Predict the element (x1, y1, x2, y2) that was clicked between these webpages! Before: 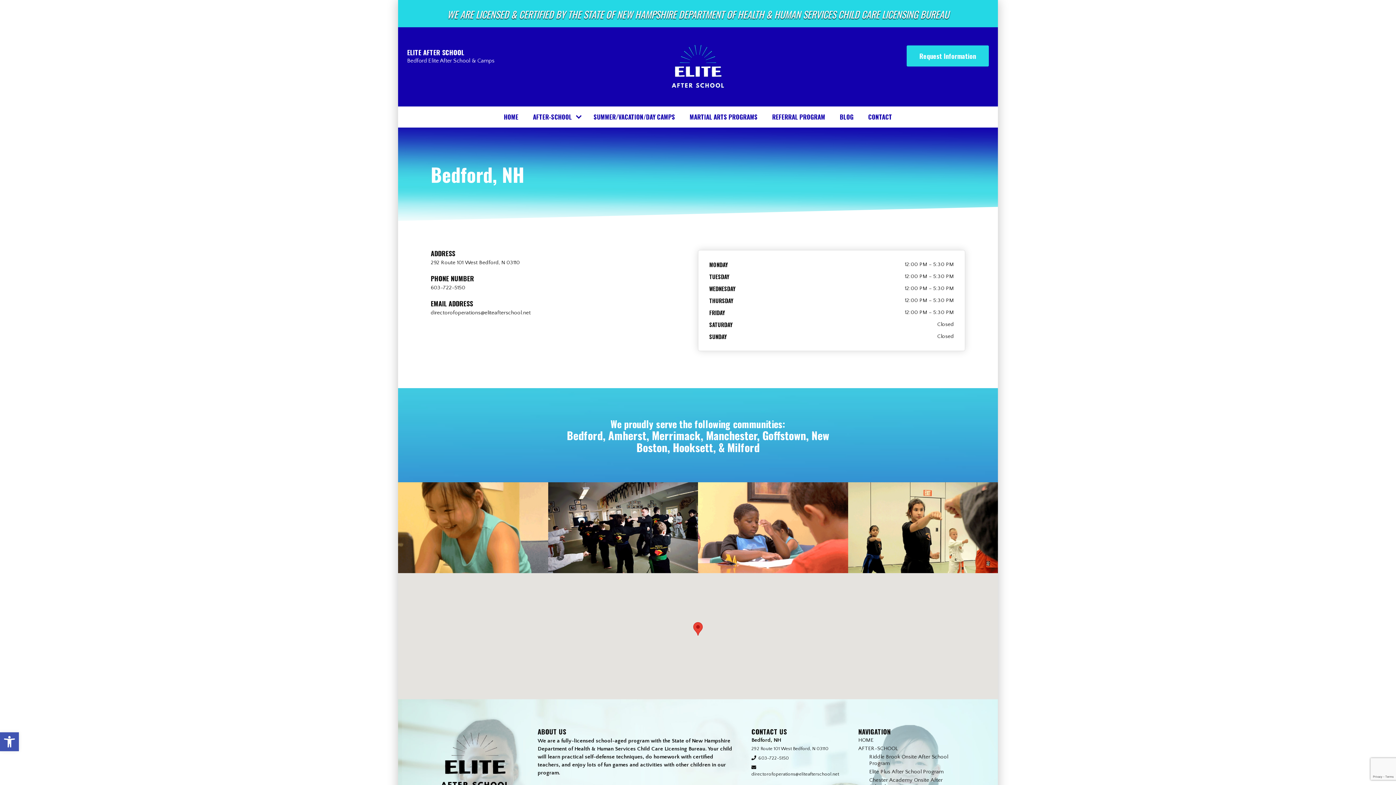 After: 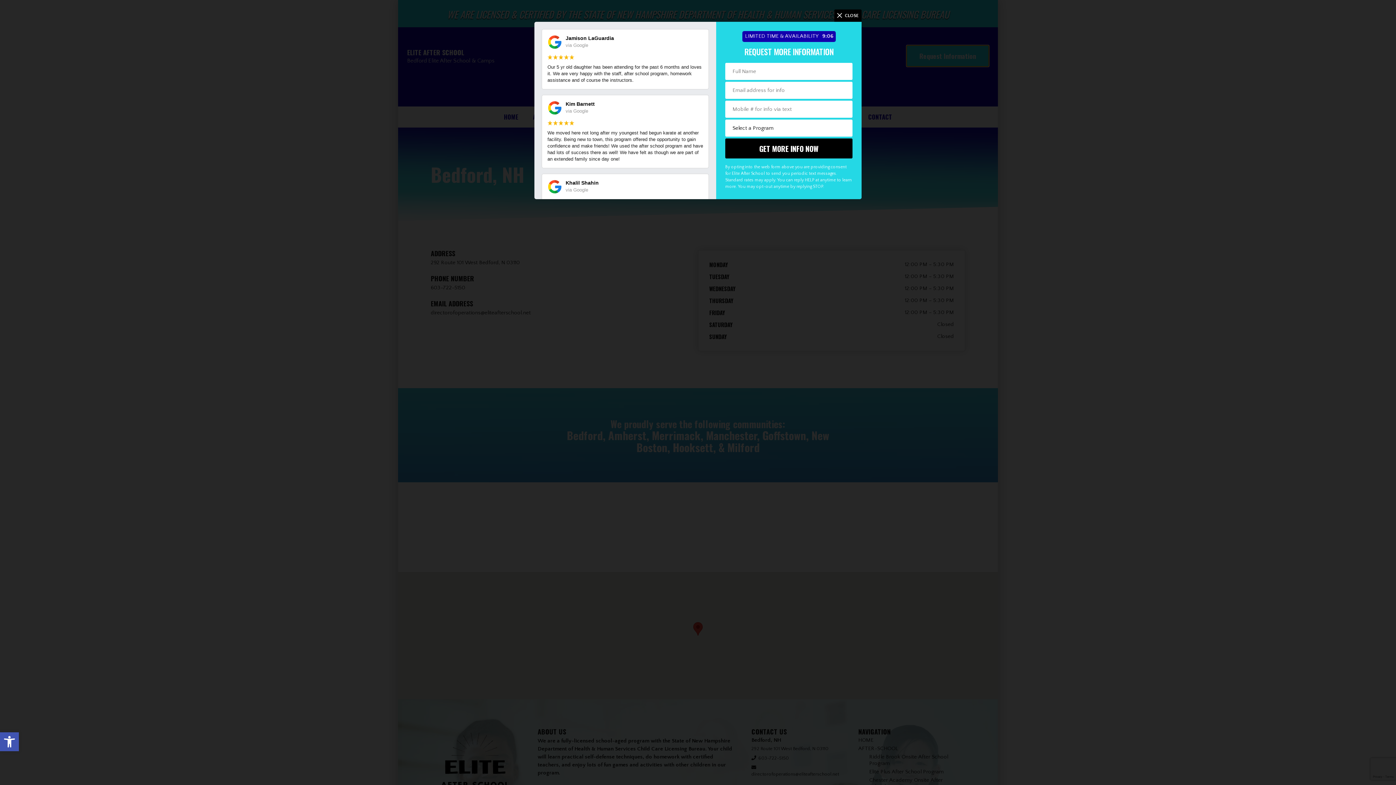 Action: label: Request Information bbox: (906, 45, 989, 66)